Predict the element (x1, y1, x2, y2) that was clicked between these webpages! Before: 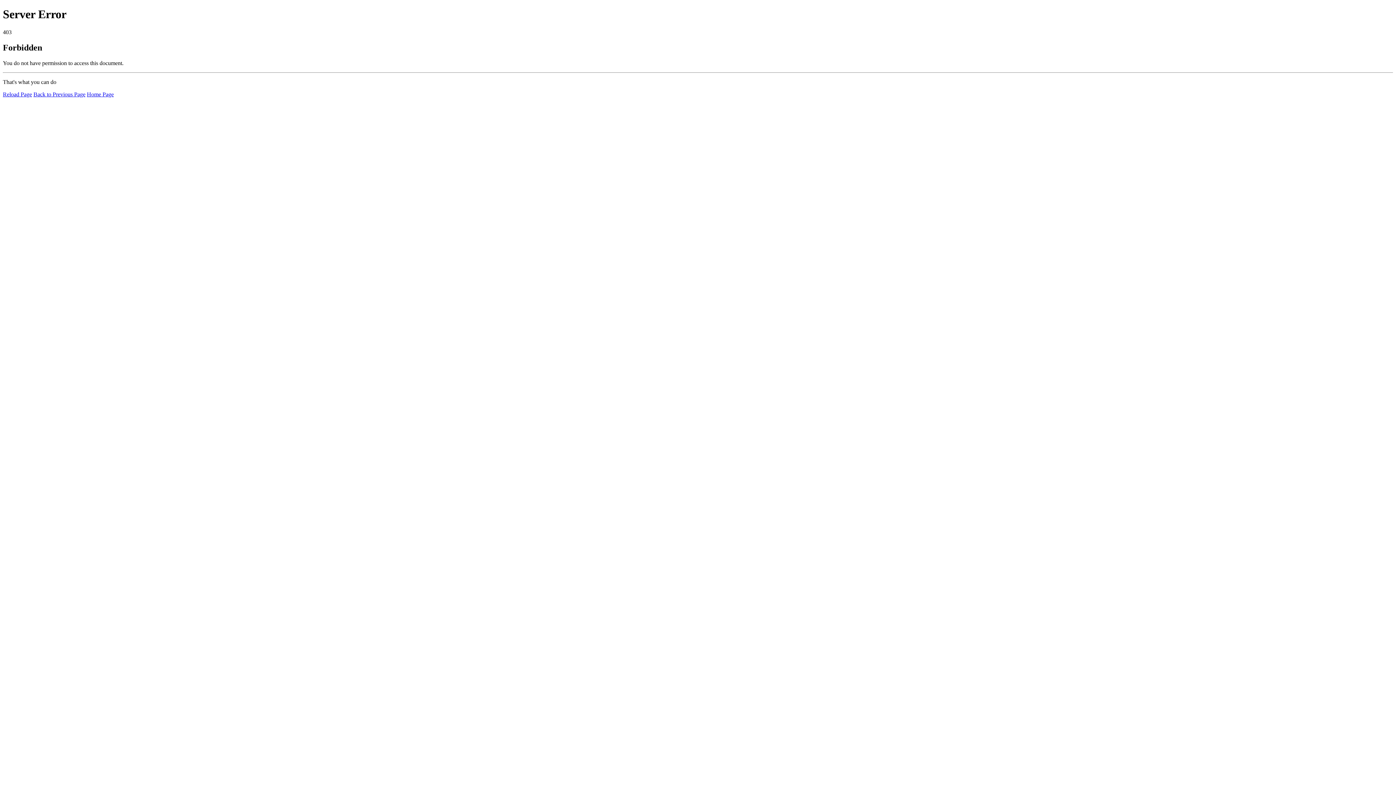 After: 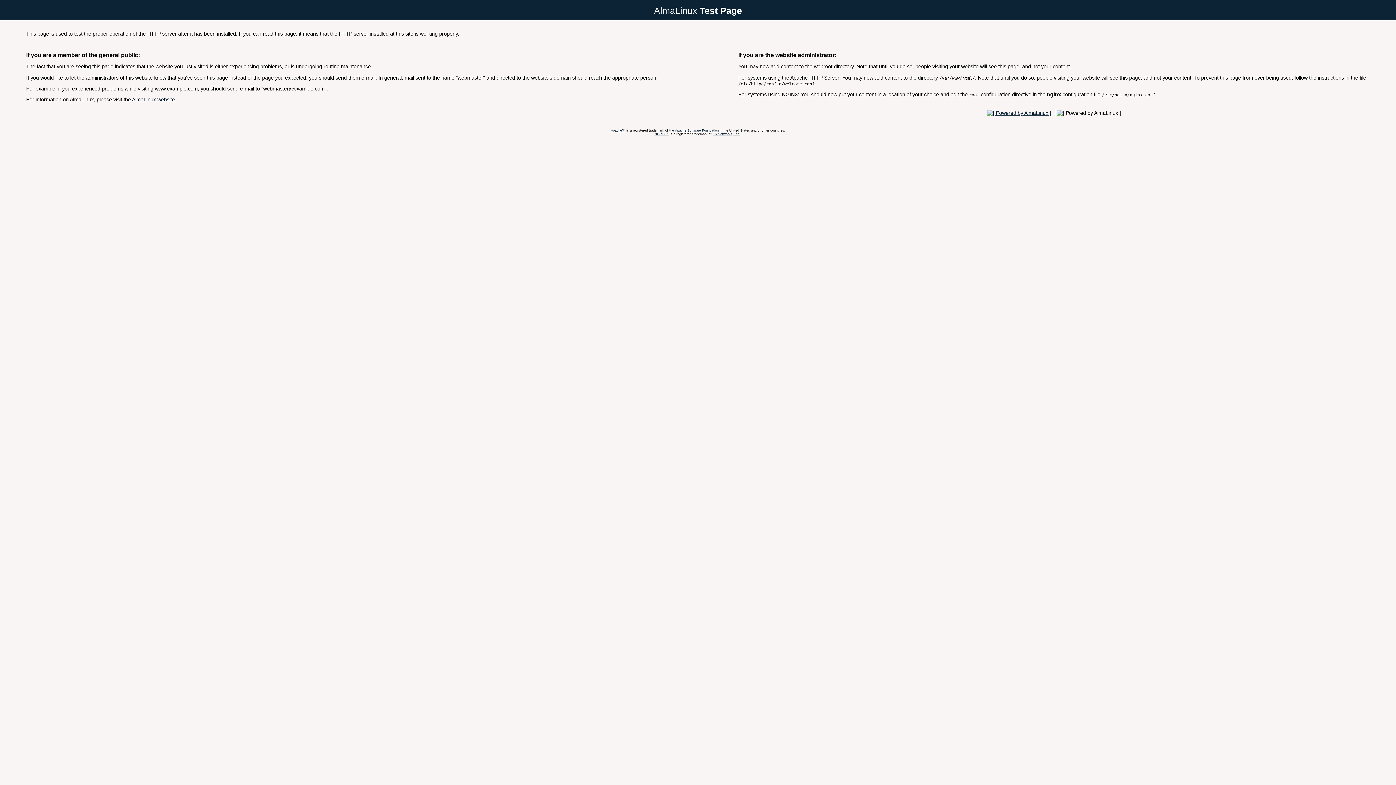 Action: label: Home Page bbox: (86, 91, 113, 97)